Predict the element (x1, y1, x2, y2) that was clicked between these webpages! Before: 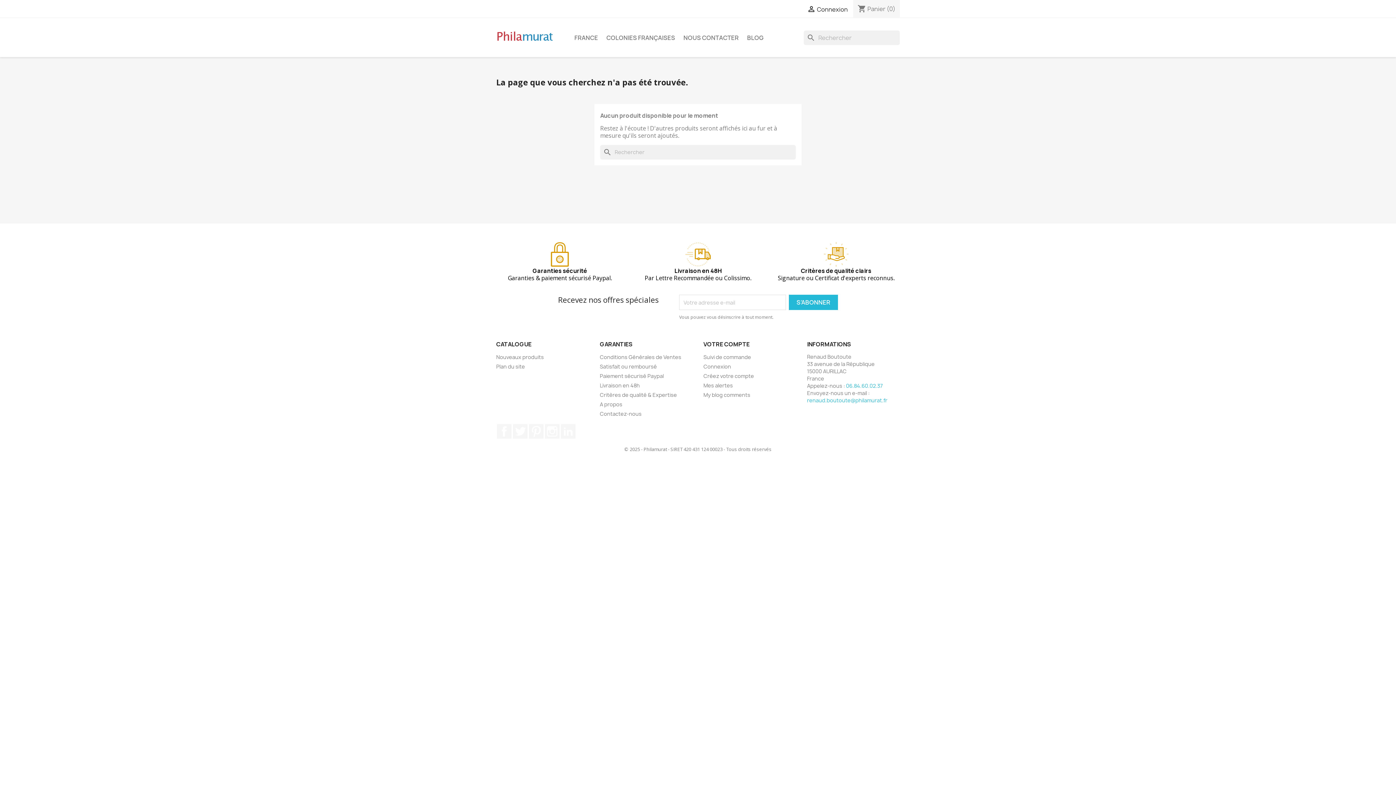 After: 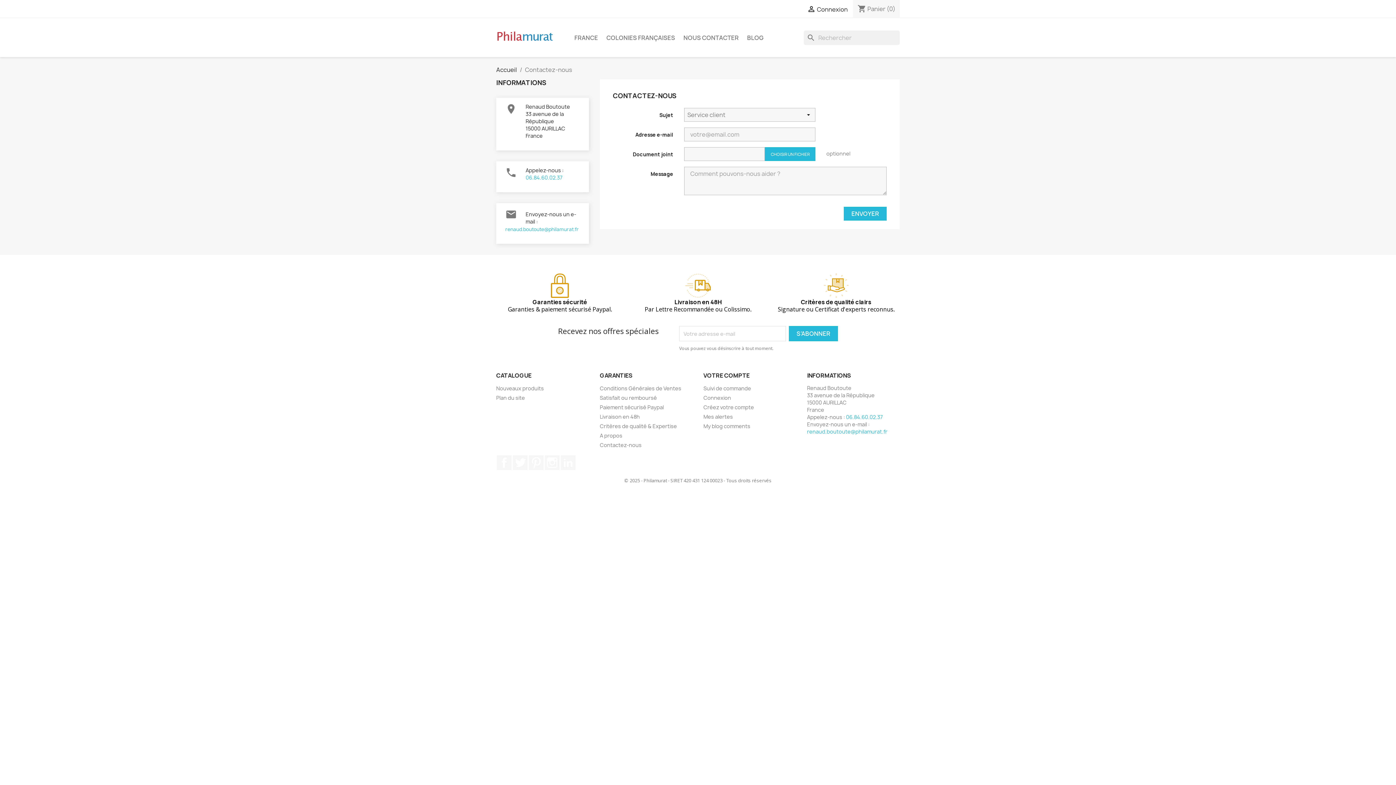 Action: bbox: (680, 30, 742, 44) label: NOUS CONTACTER